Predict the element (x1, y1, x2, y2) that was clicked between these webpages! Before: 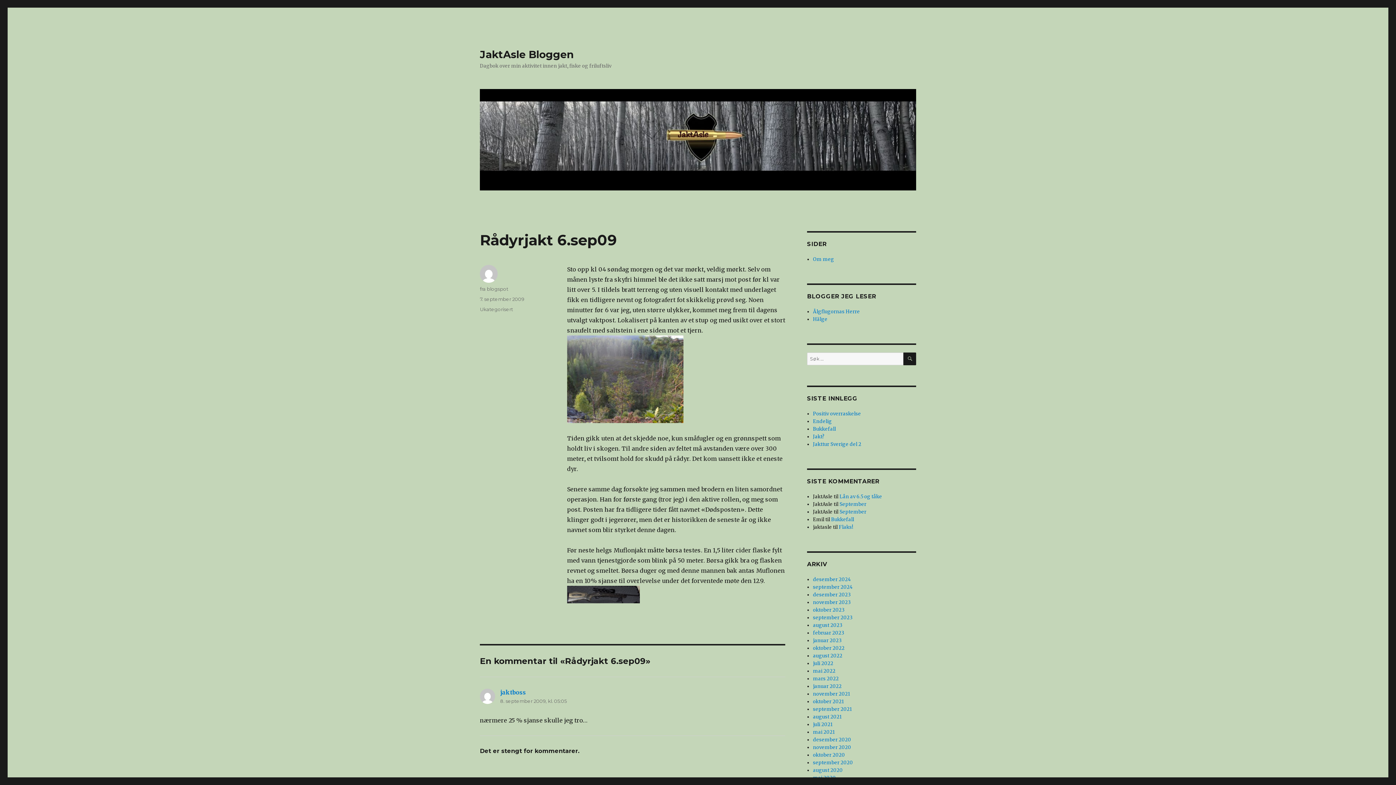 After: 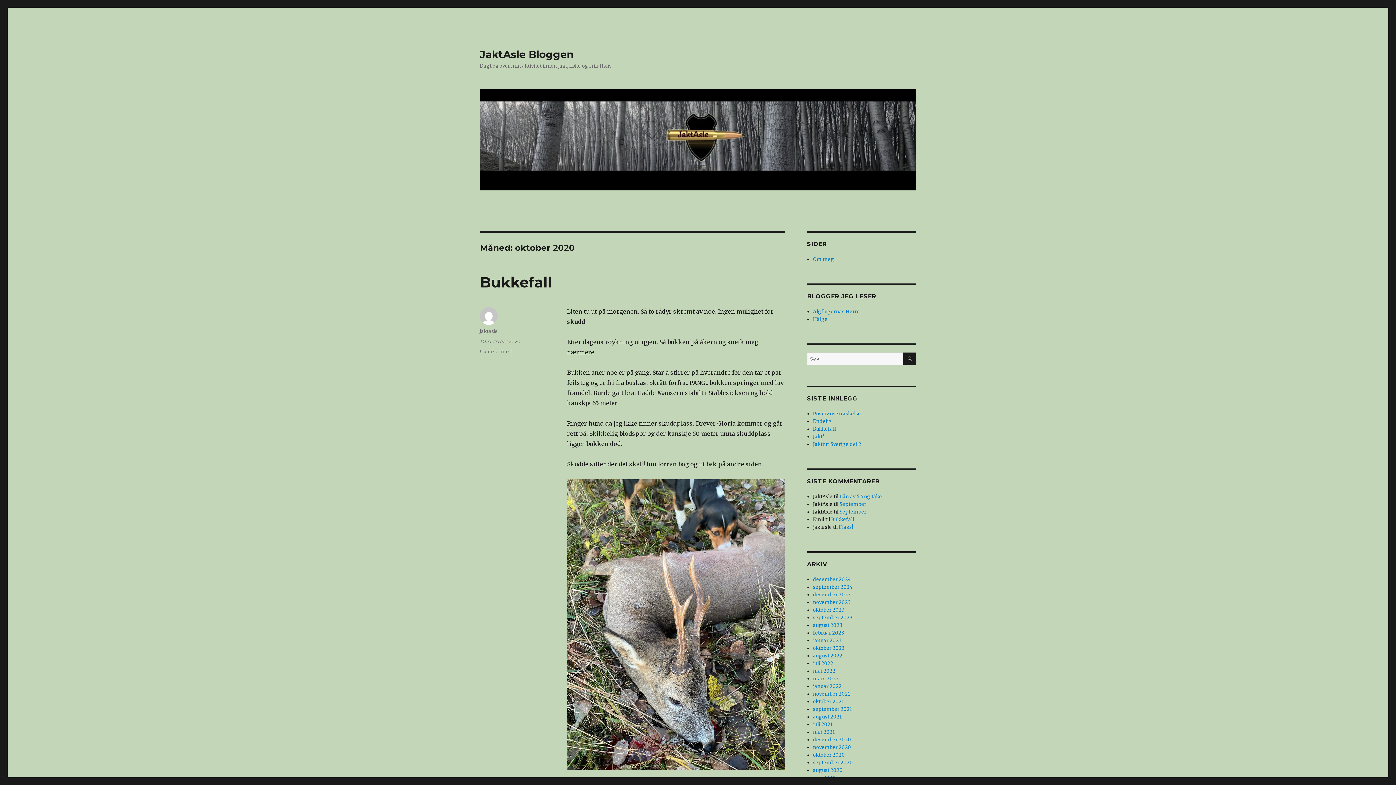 Action: label: oktober 2020 bbox: (813, 752, 845, 758)